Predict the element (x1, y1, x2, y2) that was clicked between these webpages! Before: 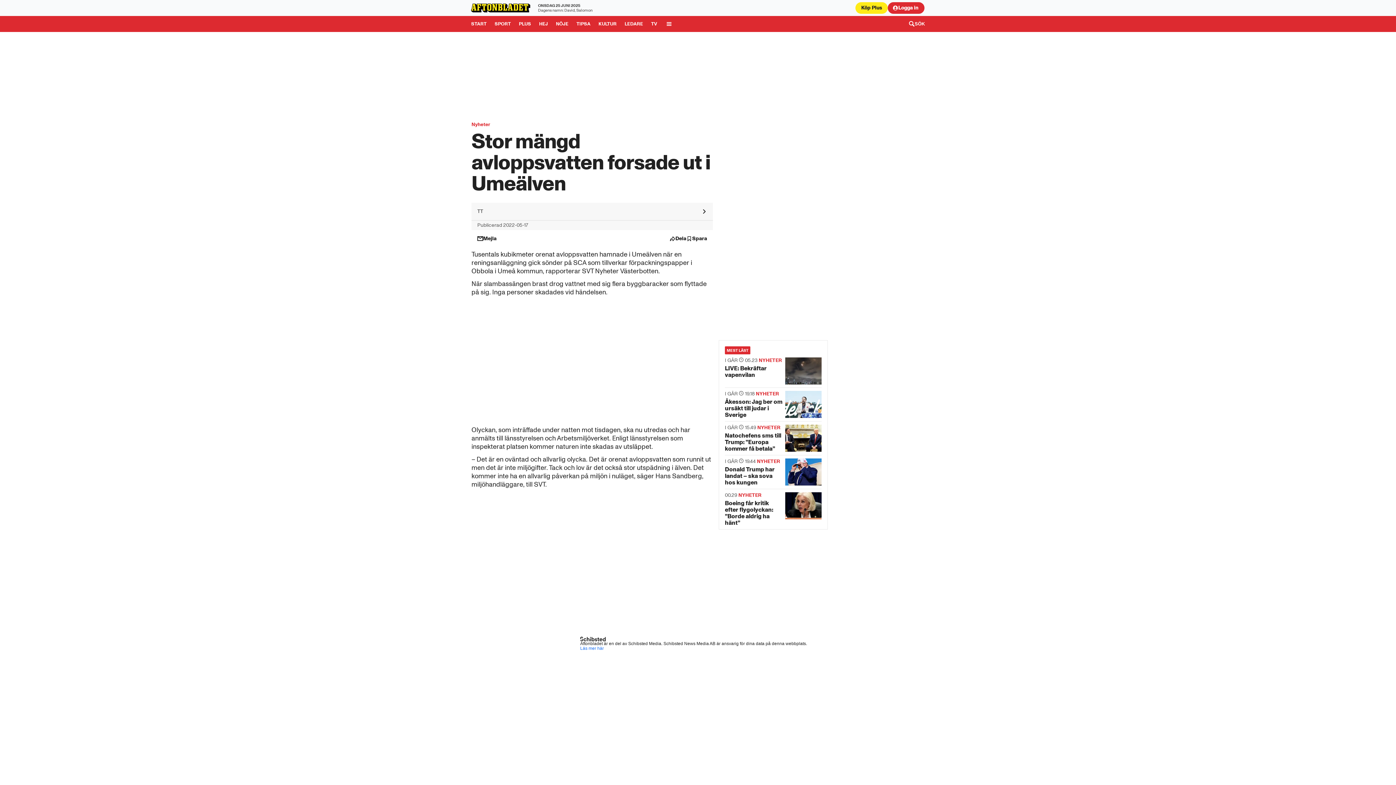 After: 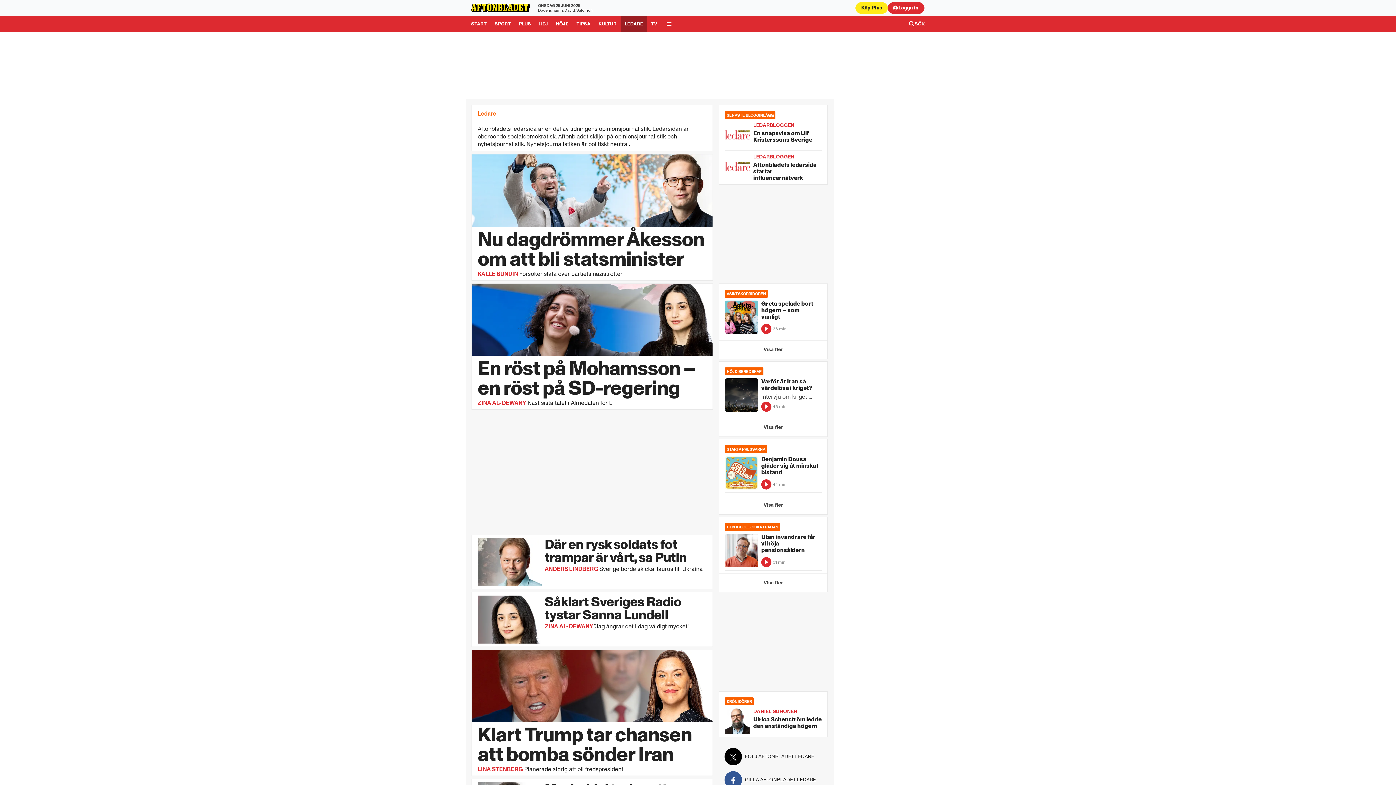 Action: label: Gå till Ledare bbox: (620, 16, 647, 32)